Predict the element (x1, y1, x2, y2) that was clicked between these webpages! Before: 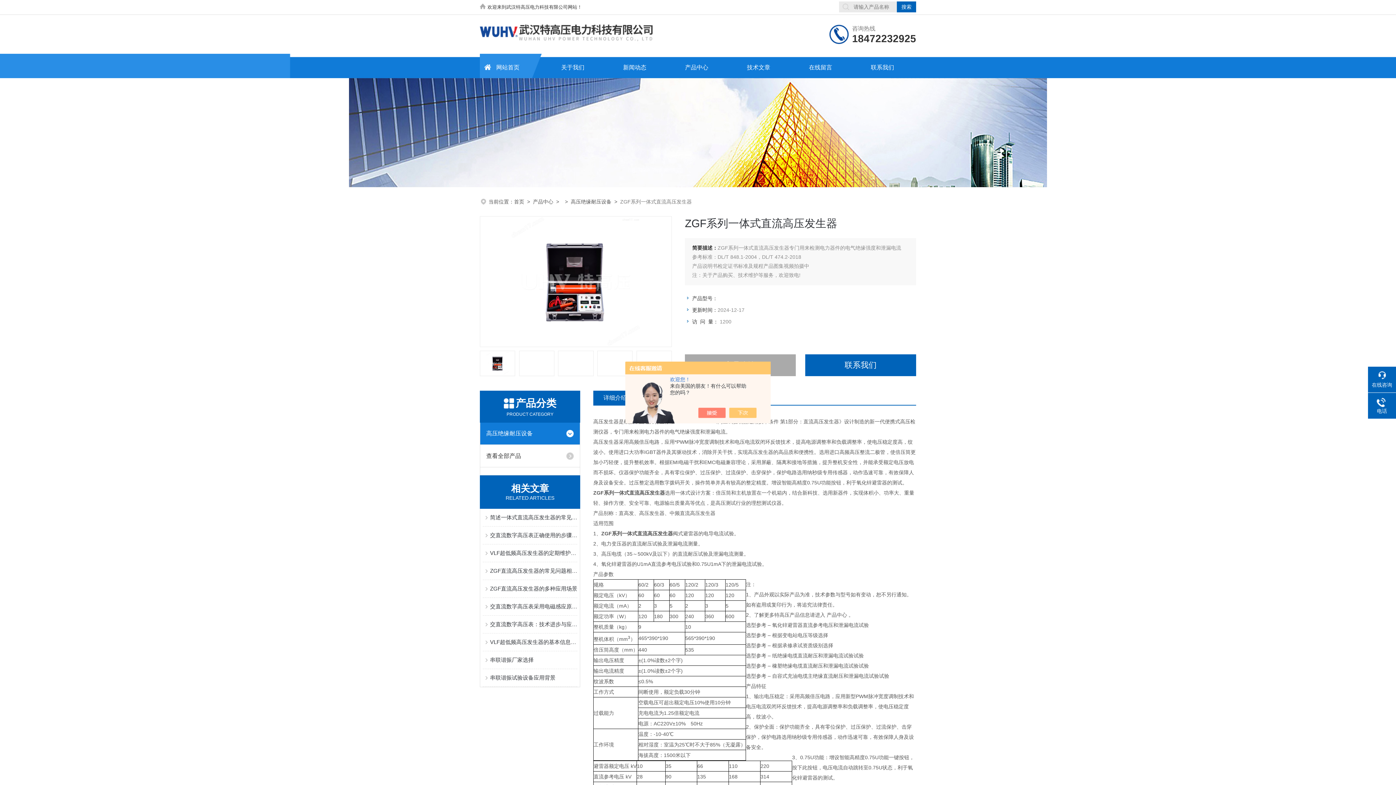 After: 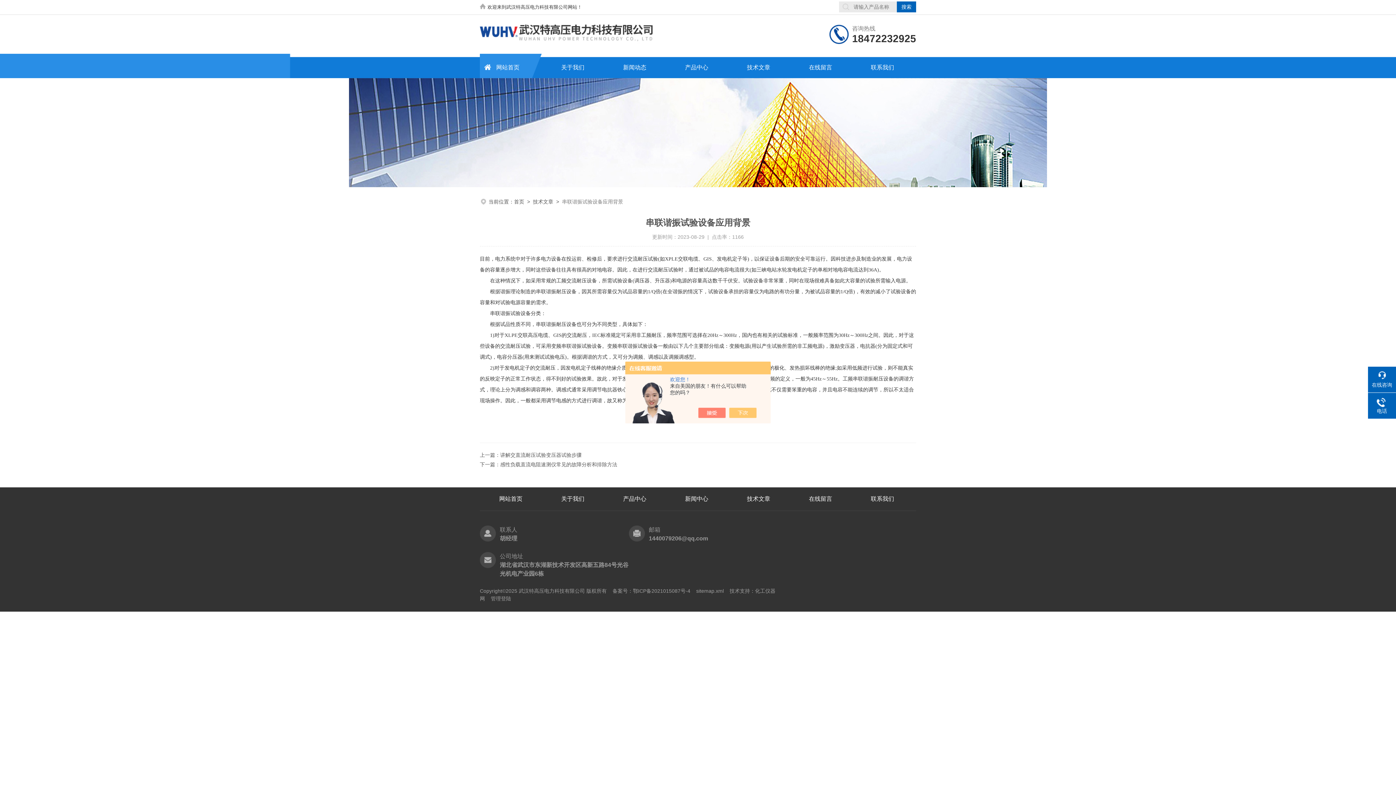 Action: label: 串联谐振试验设备应用背景 bbox: (490, 669, 577, 686)